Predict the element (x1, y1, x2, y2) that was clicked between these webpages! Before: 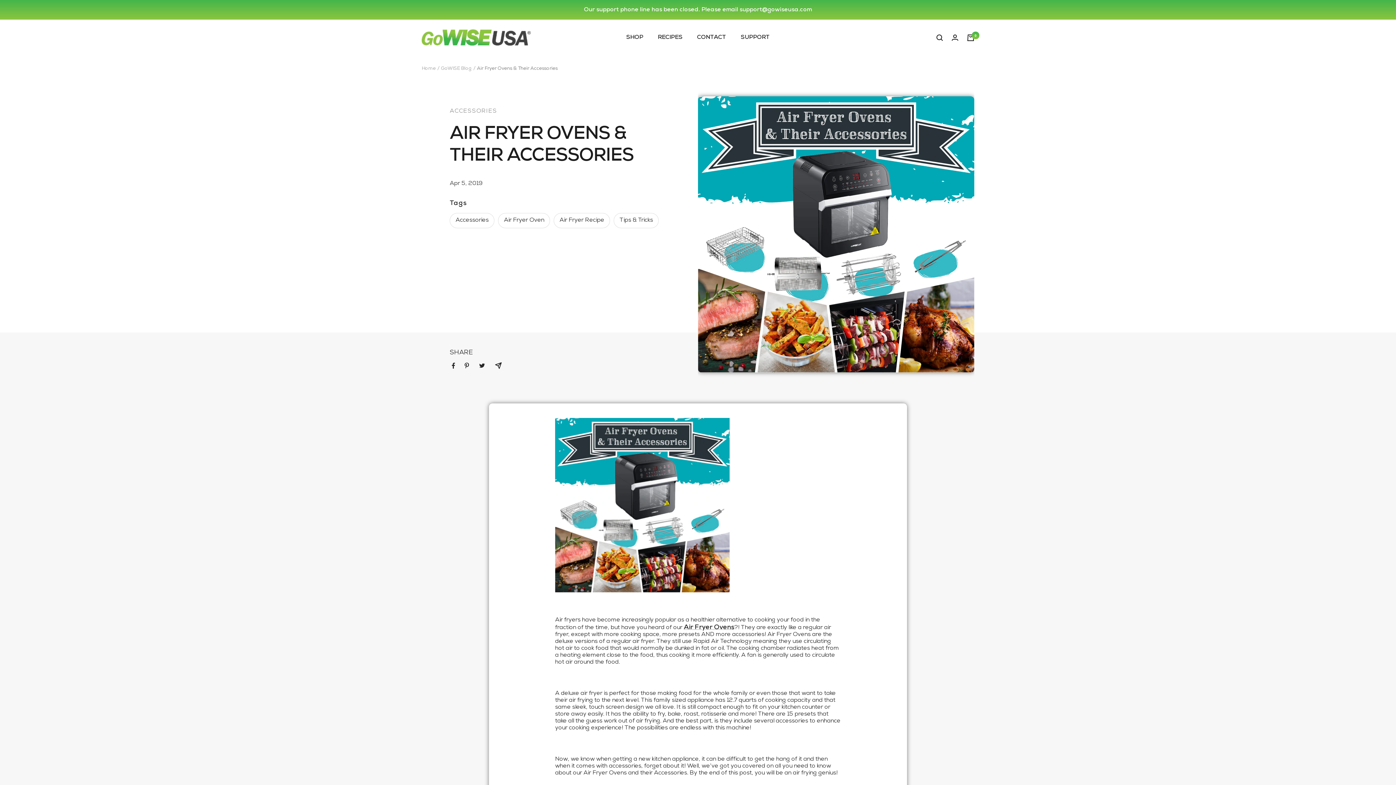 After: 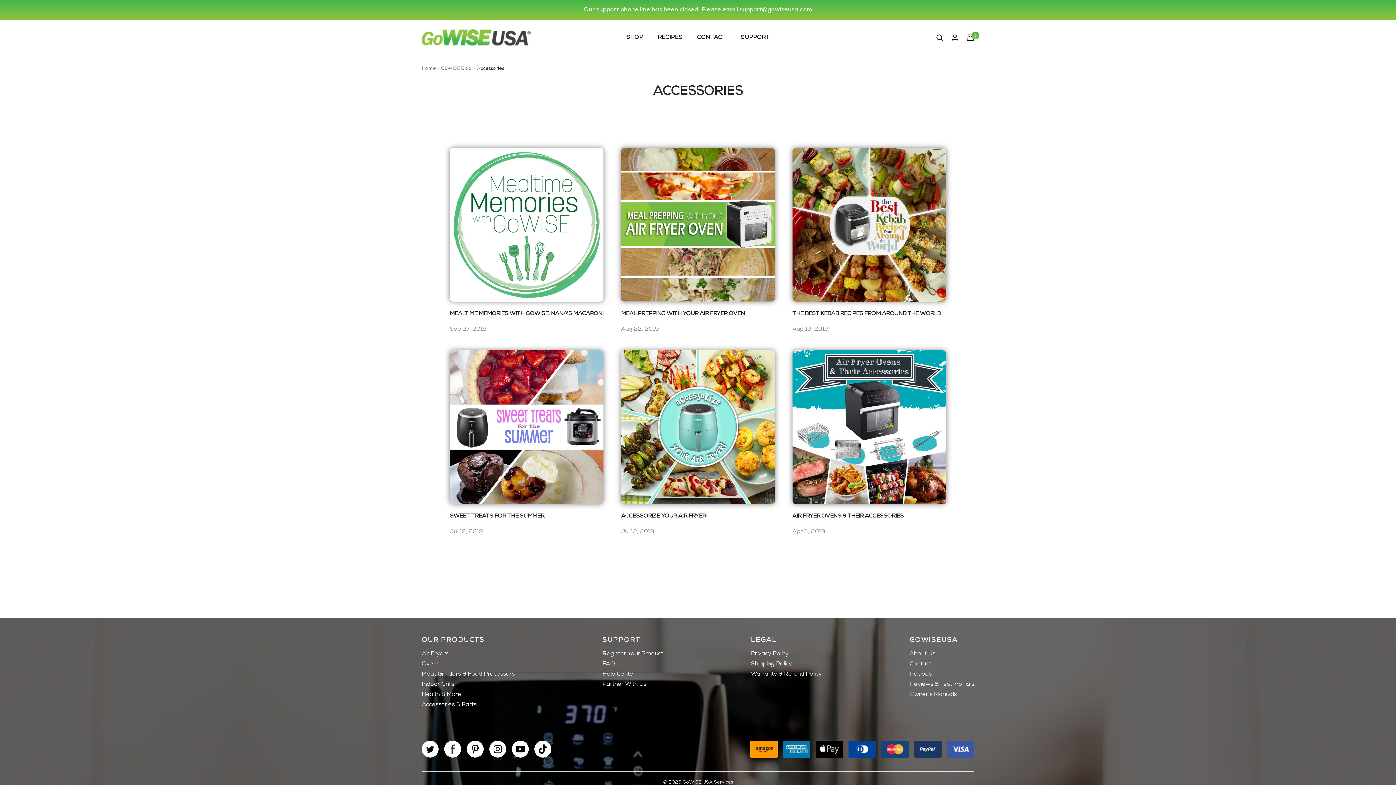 Action: label: ACCESSORIES bbox: (449, 108, 672, 114)